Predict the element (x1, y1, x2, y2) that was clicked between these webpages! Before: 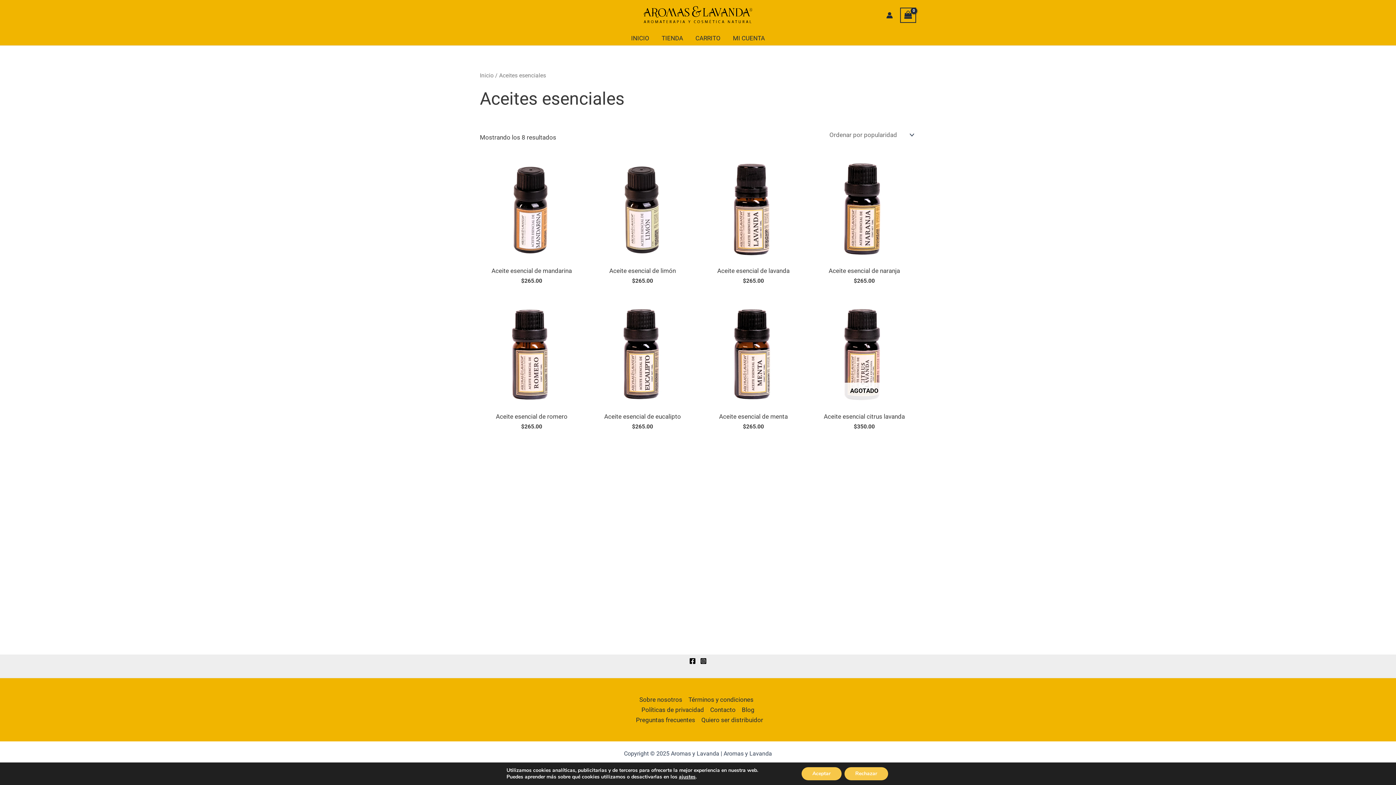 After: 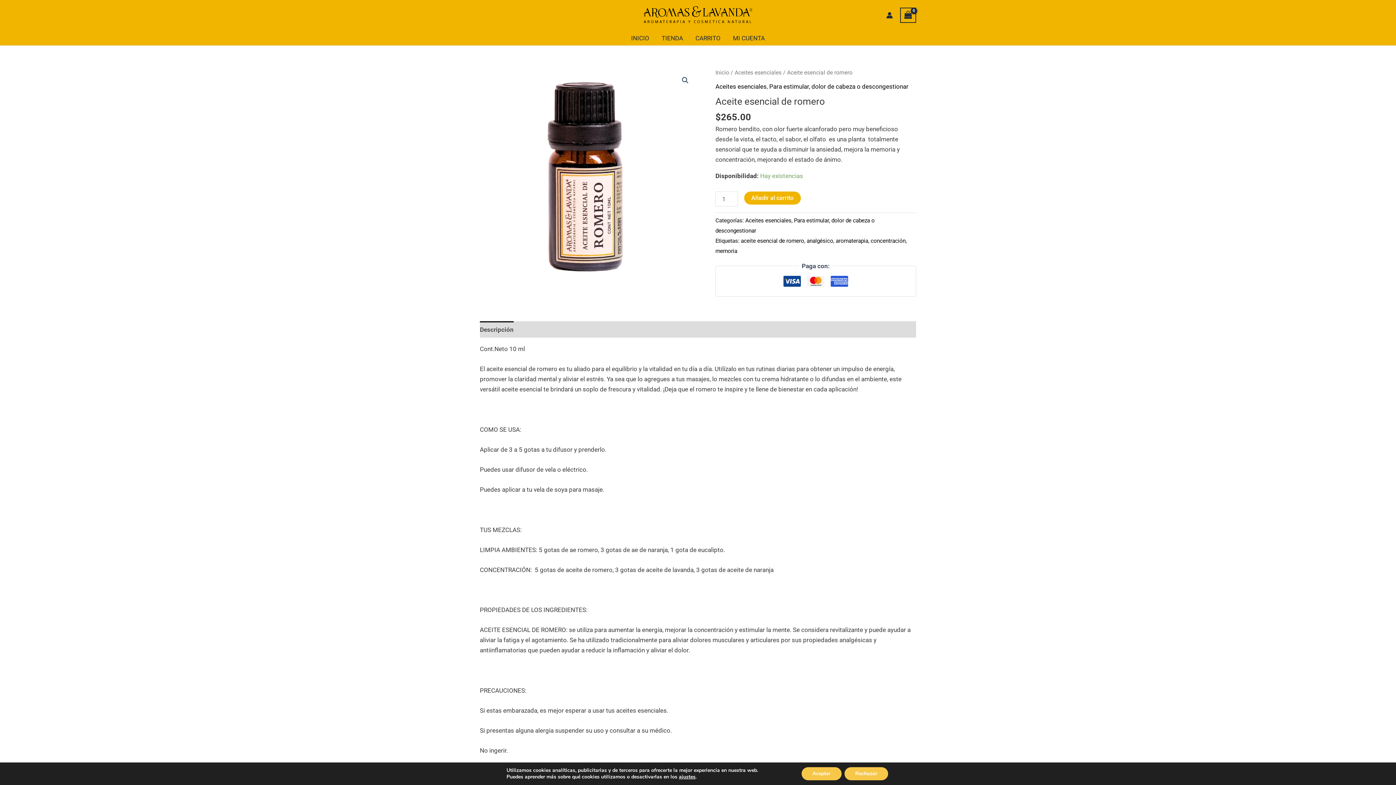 Action: bbox: (480, 303, 583, 406)